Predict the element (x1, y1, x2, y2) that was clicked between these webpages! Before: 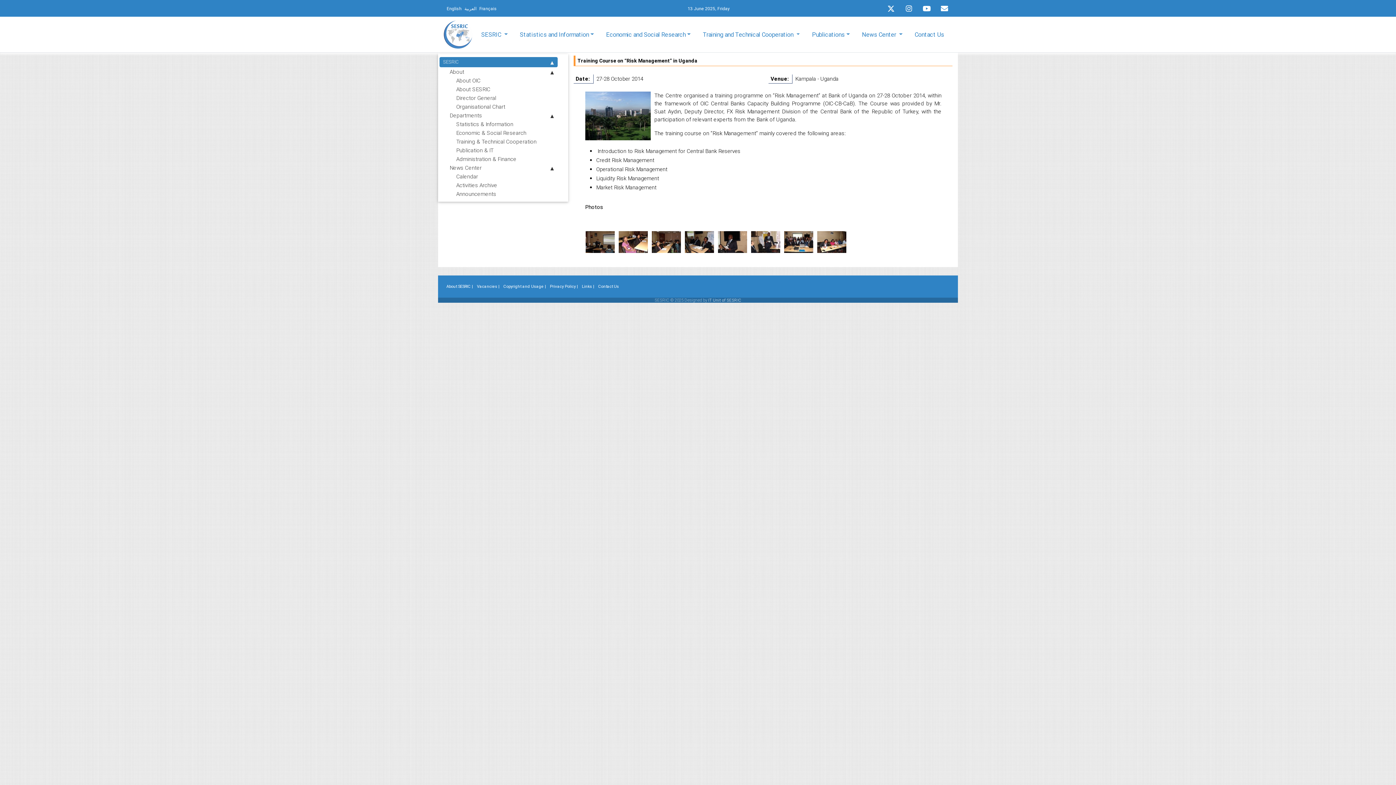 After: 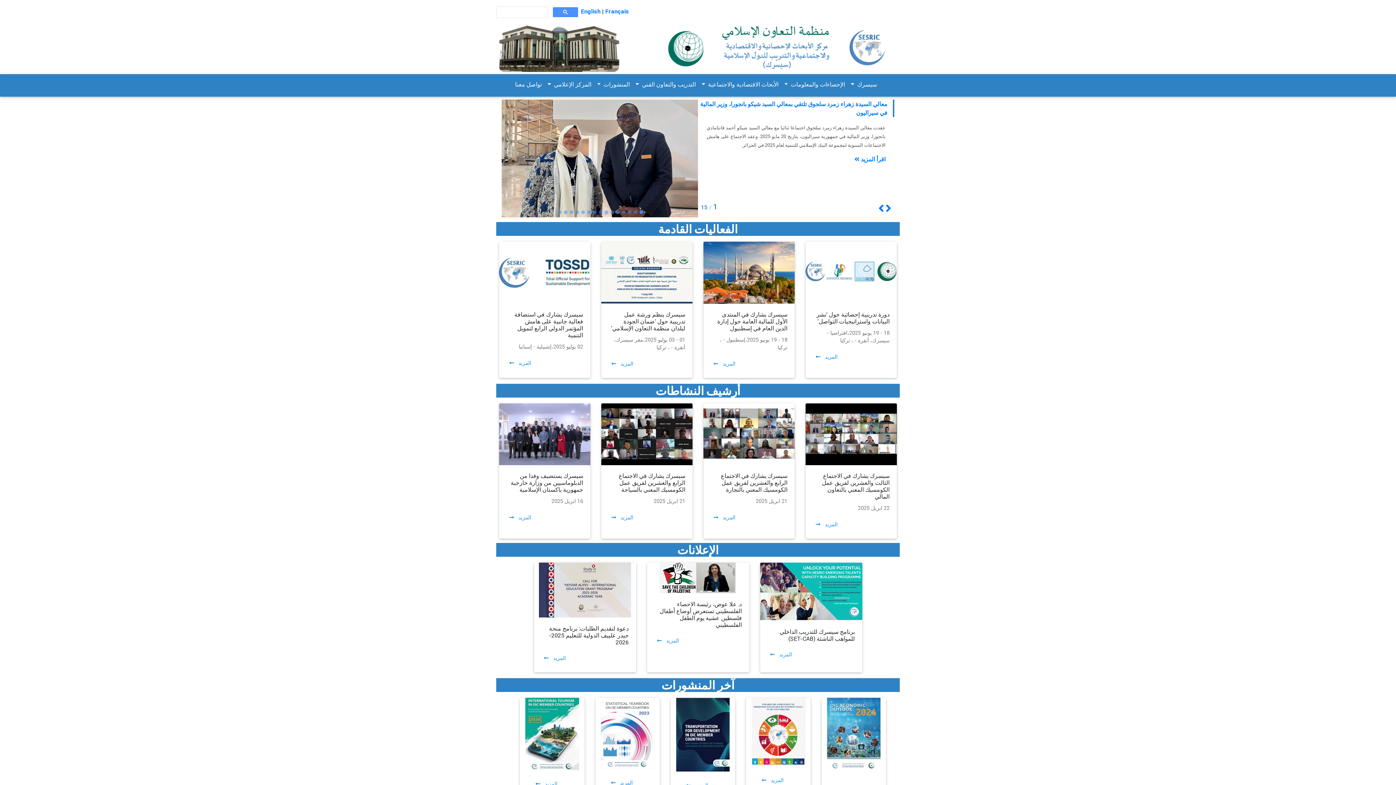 Action: label: العربية bbox: (464, 4, 476, 12)